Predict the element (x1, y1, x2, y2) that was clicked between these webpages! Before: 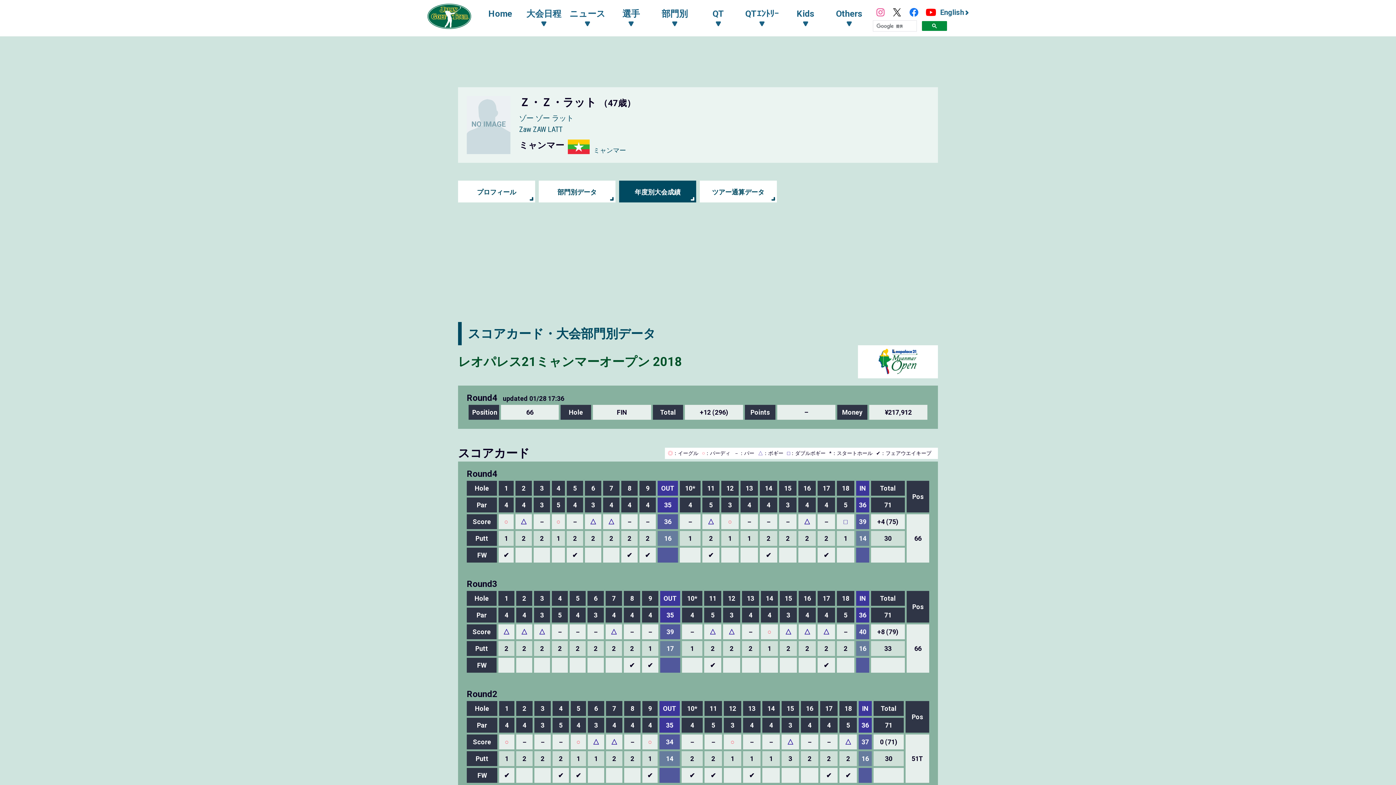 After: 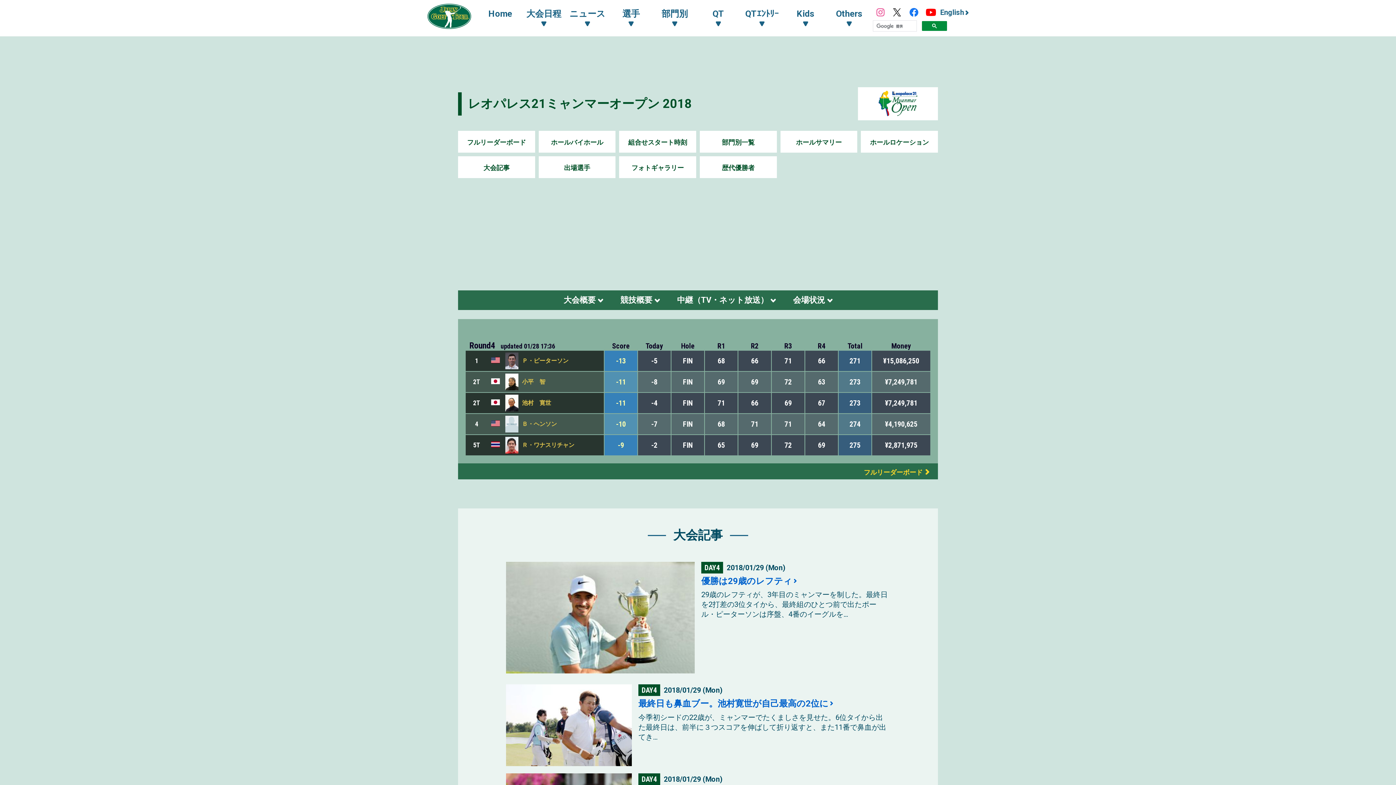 Action: bbox: (458, 354, 682, 369) label: レオパレス21ミャンマーオープン 2018